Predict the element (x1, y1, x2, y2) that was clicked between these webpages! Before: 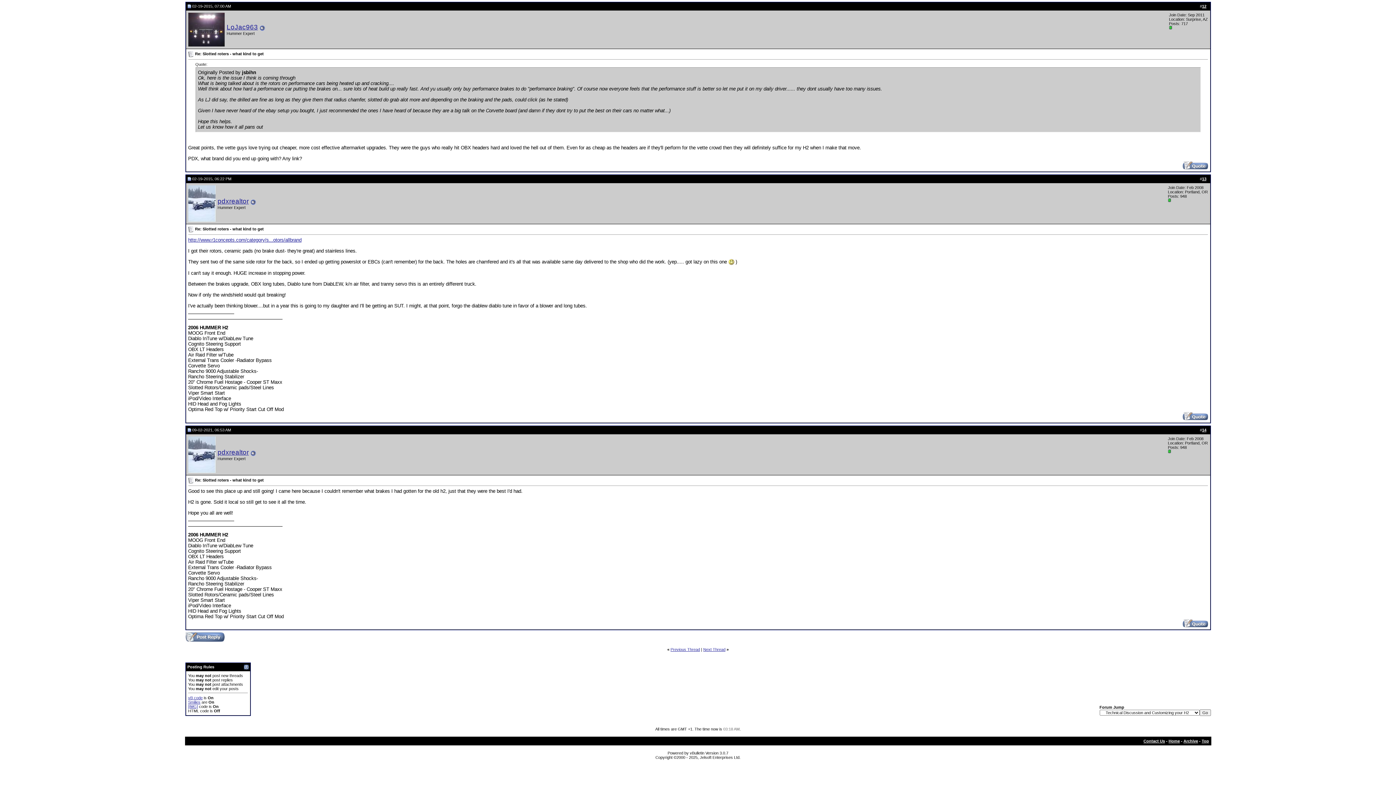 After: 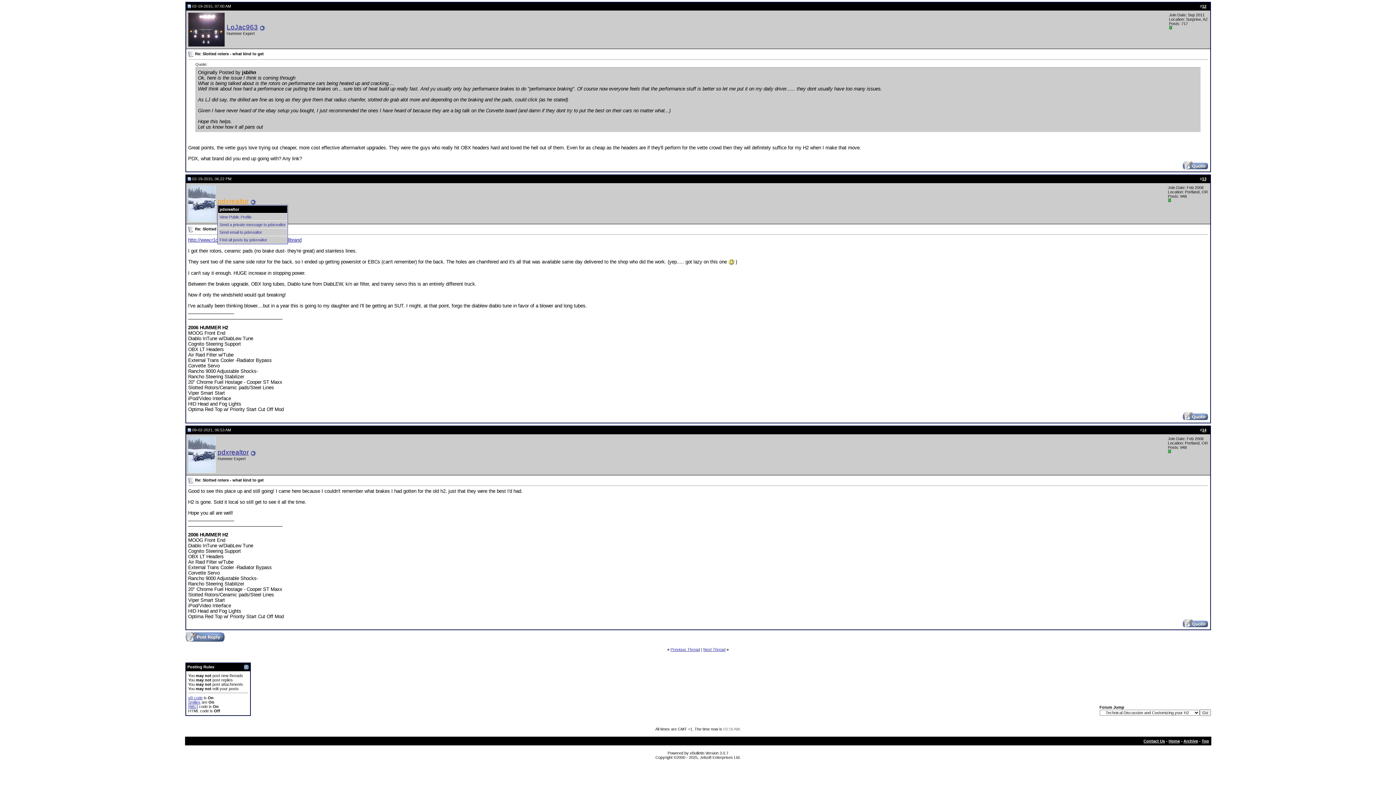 Action: bbox: (217, 197, 248, 204) label: pdxrealtor